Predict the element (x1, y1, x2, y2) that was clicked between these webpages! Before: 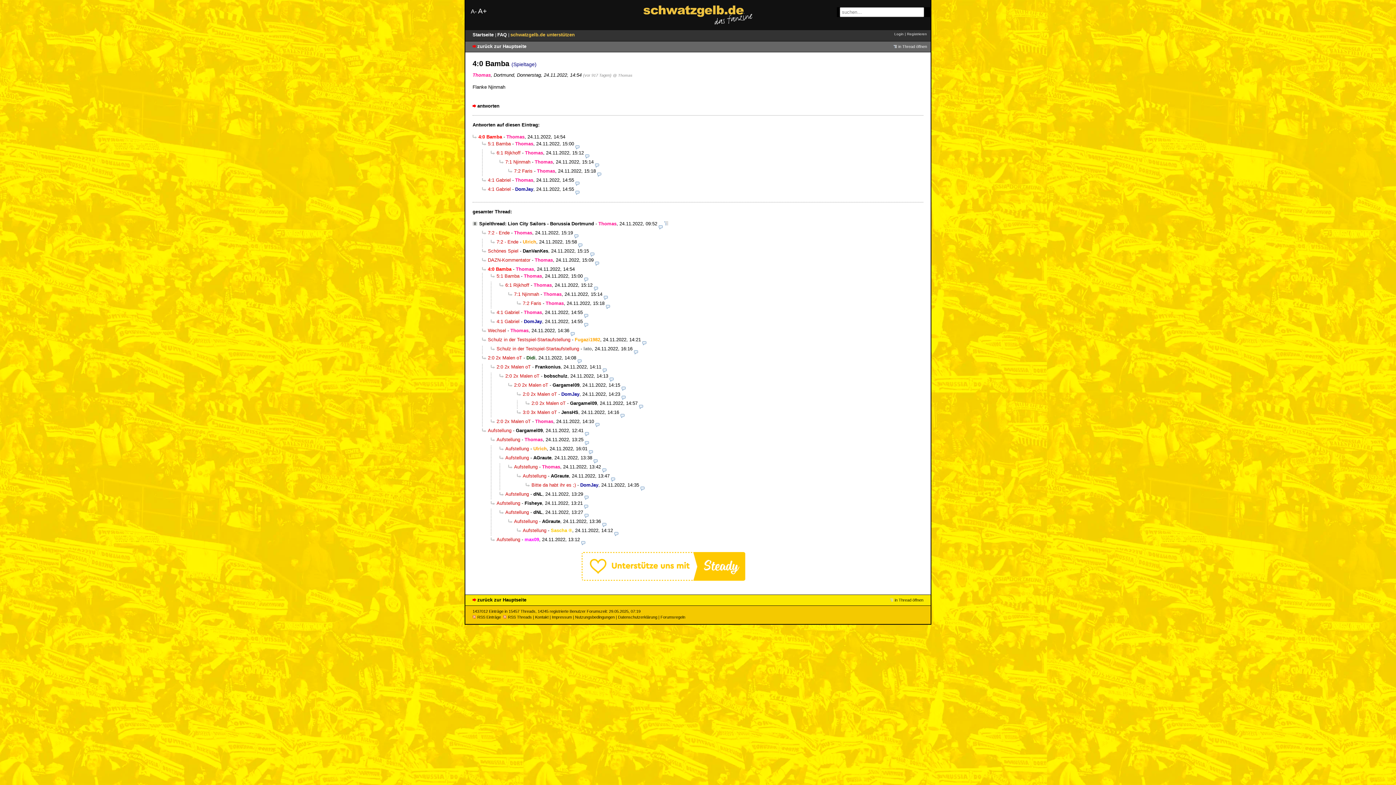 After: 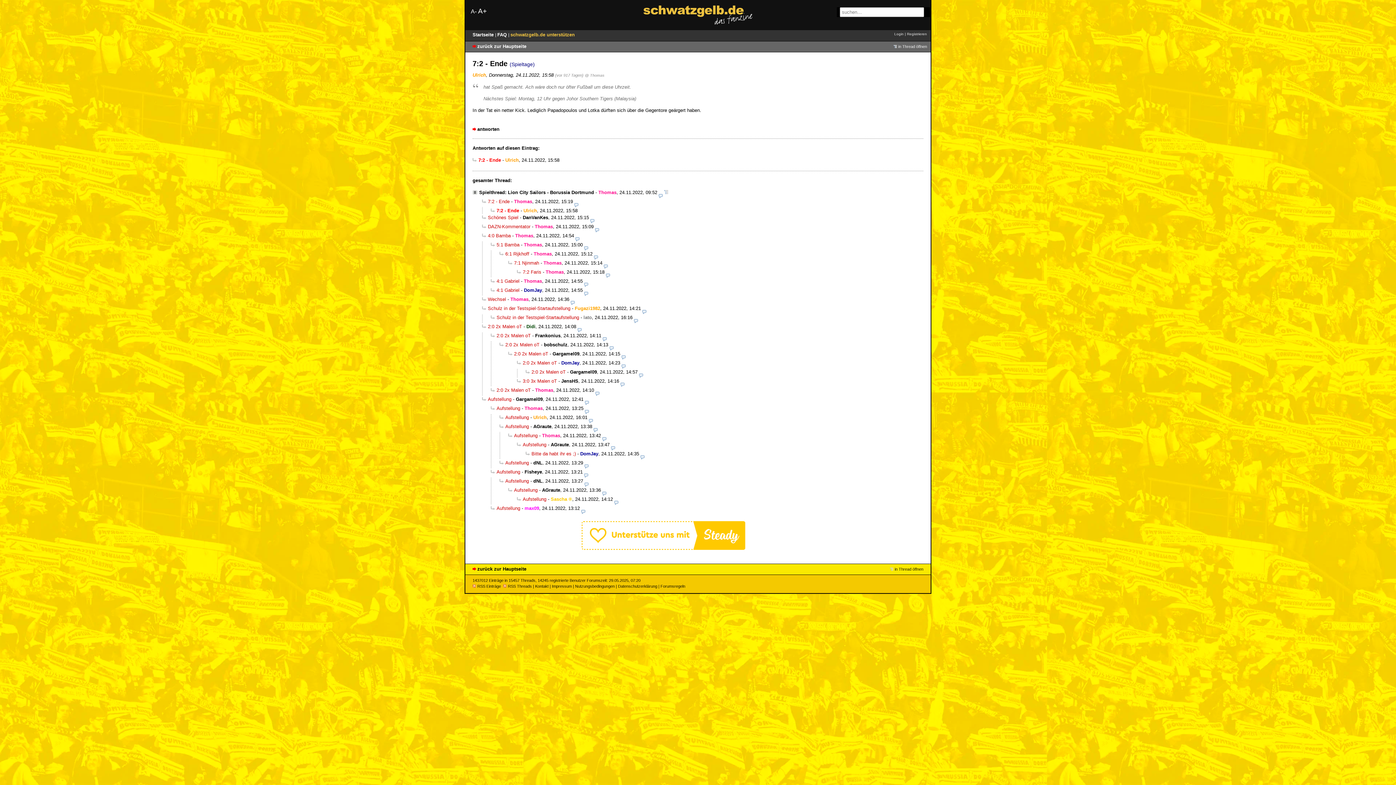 Action: label: 7:2 - Ende bbox: (490, 239, 518, 244)